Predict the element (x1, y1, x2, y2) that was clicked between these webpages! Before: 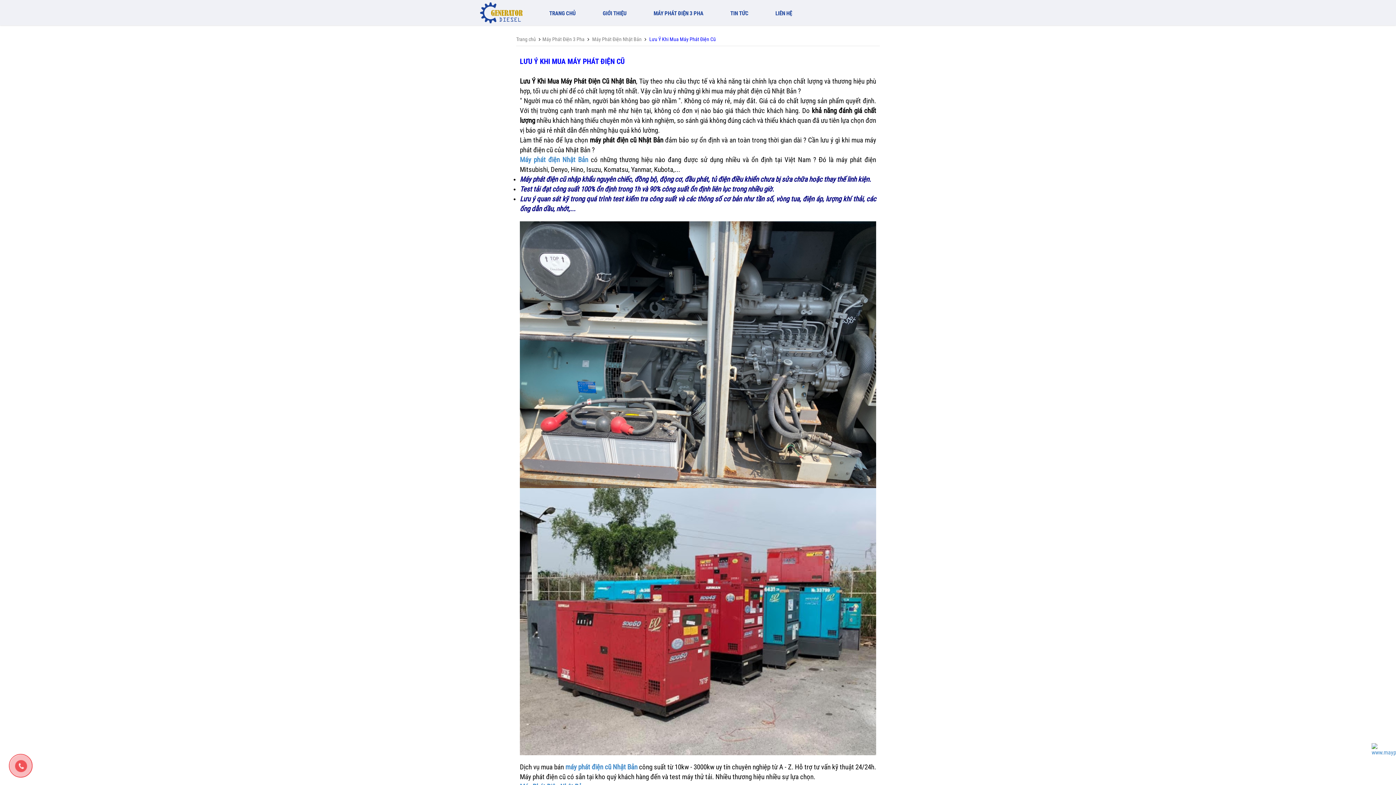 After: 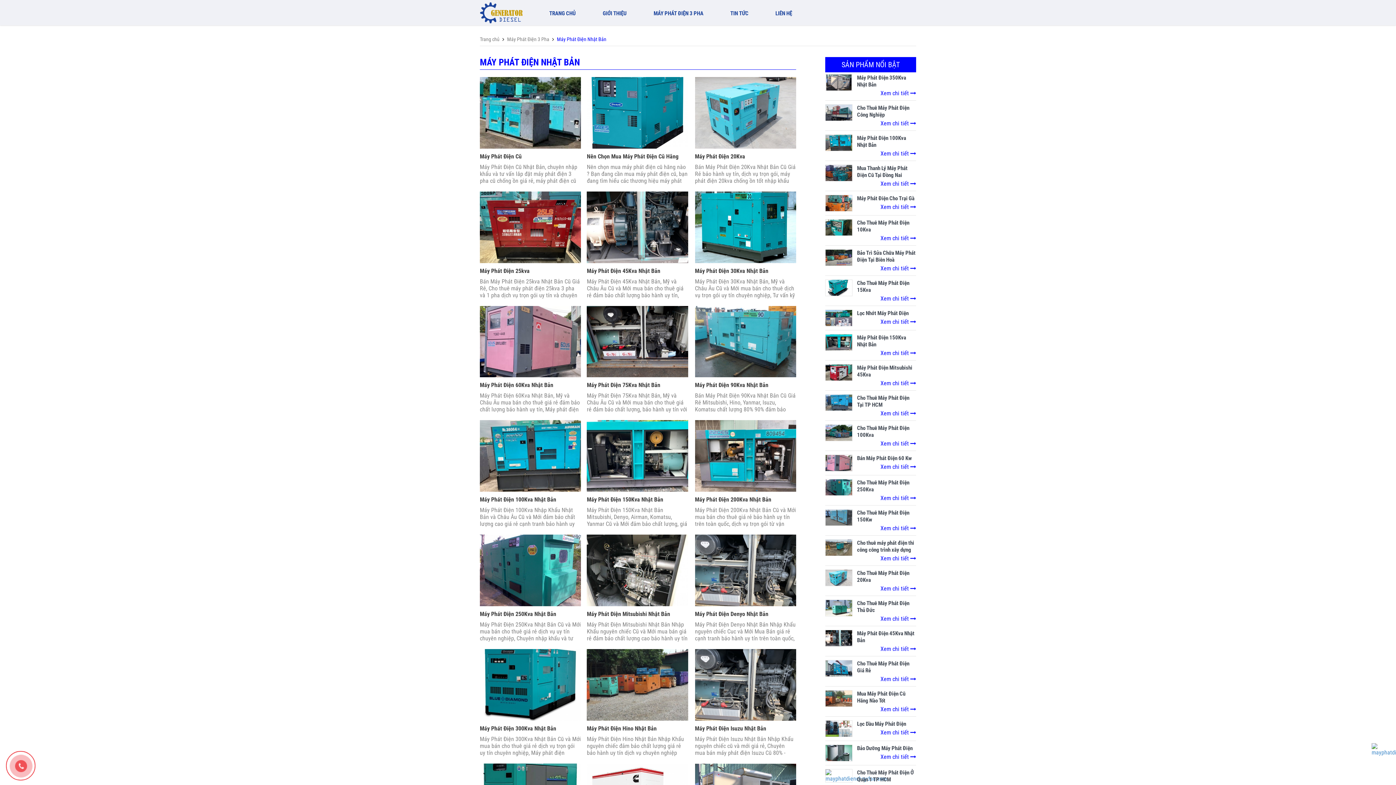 Action: bbox: (565, 763, 637, 771) label: máy phát điện cũ Nhật Bản